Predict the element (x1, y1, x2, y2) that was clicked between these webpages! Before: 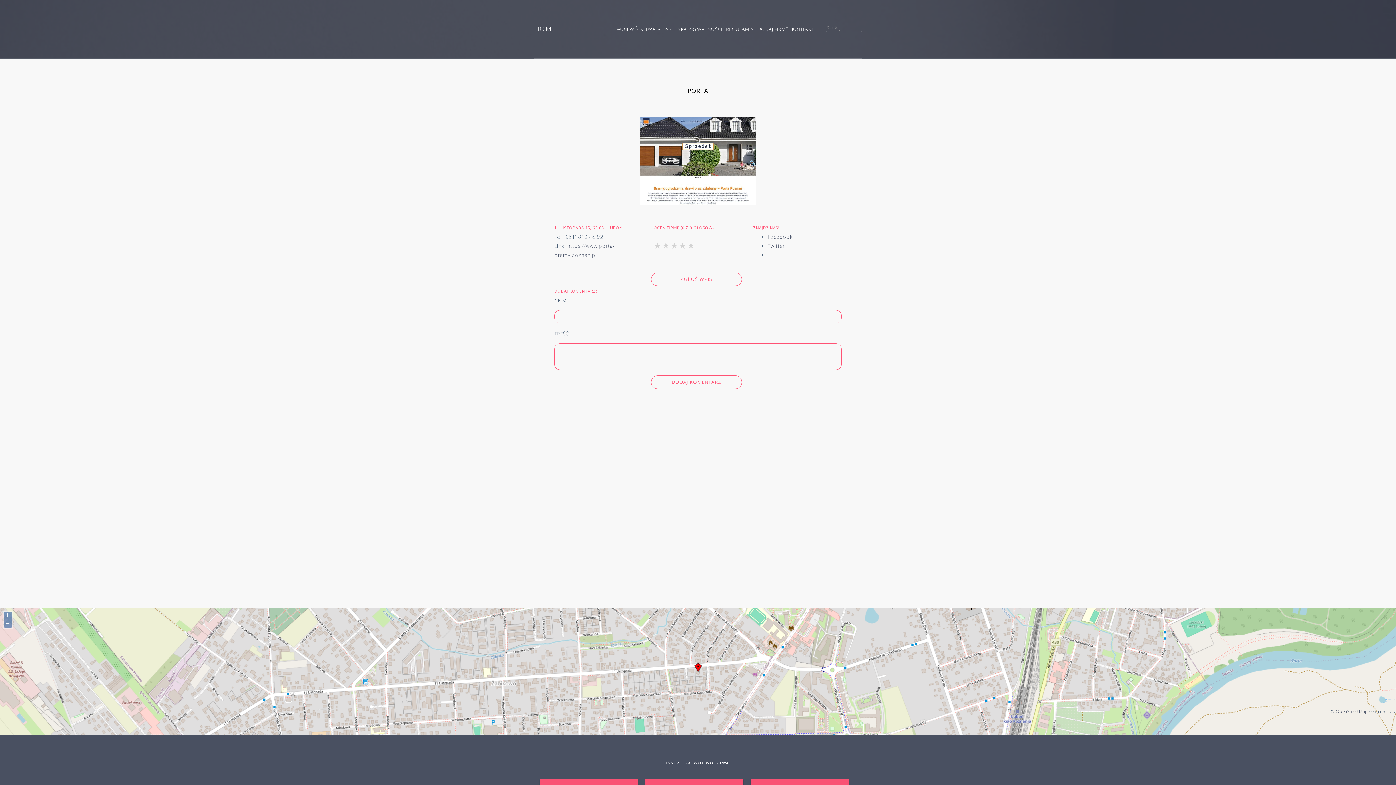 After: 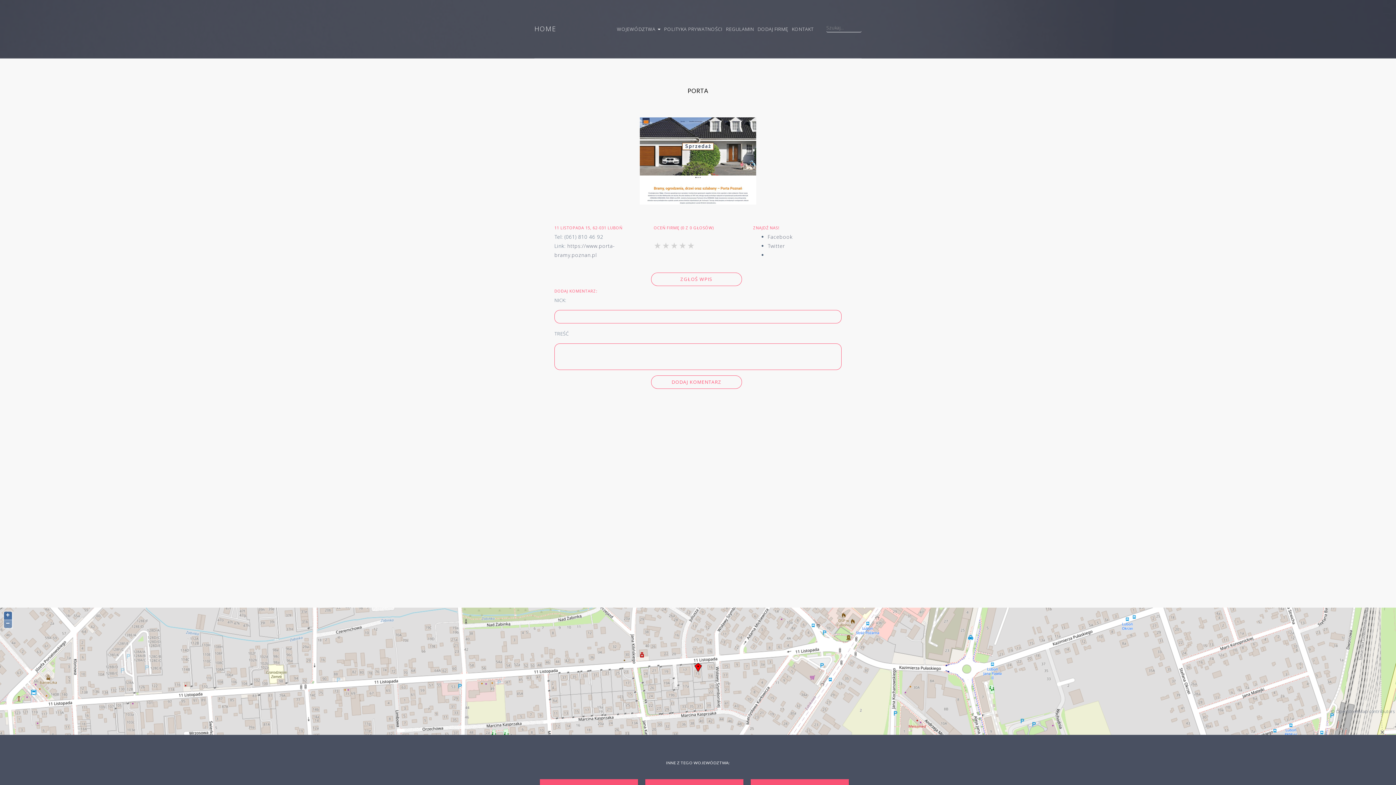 Action: bbox: (4, 612, 12, 620) label: +